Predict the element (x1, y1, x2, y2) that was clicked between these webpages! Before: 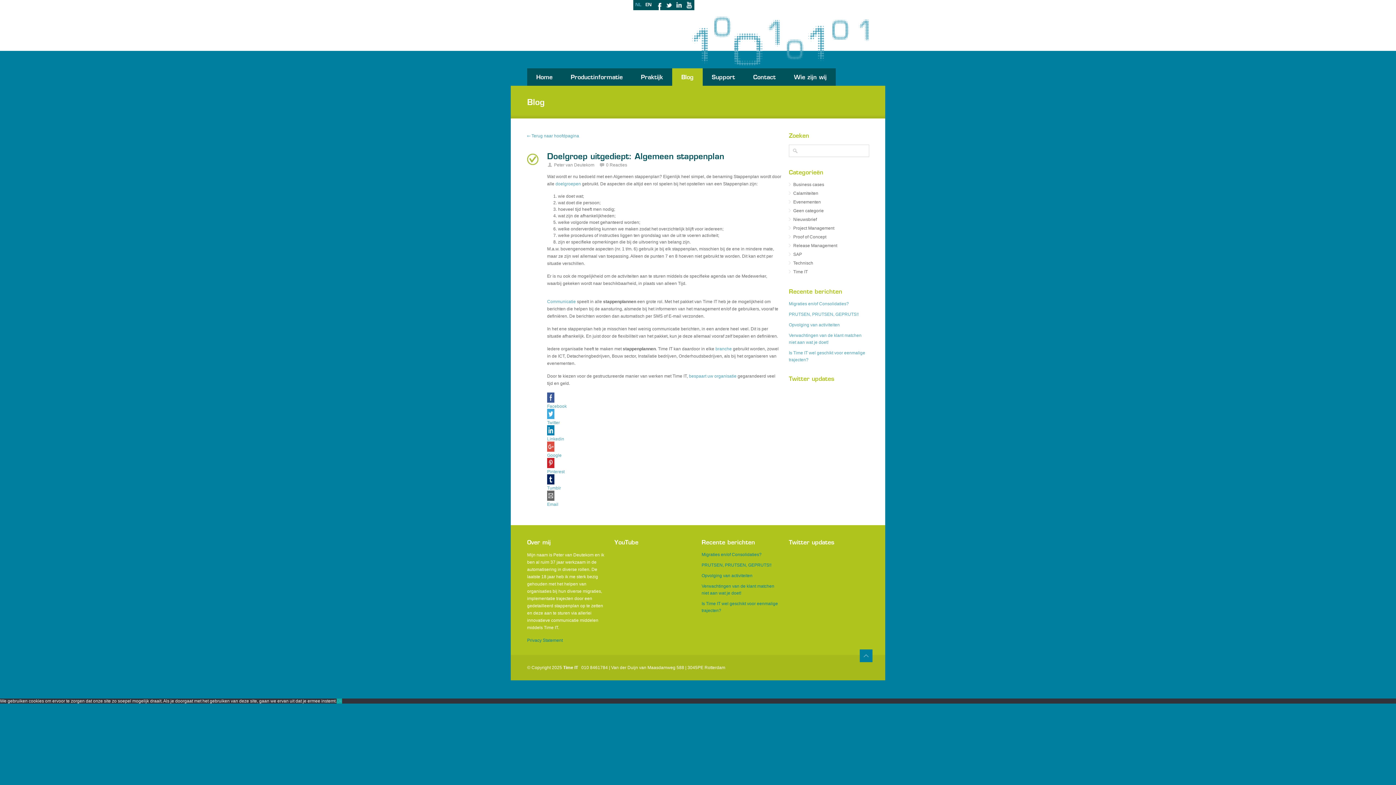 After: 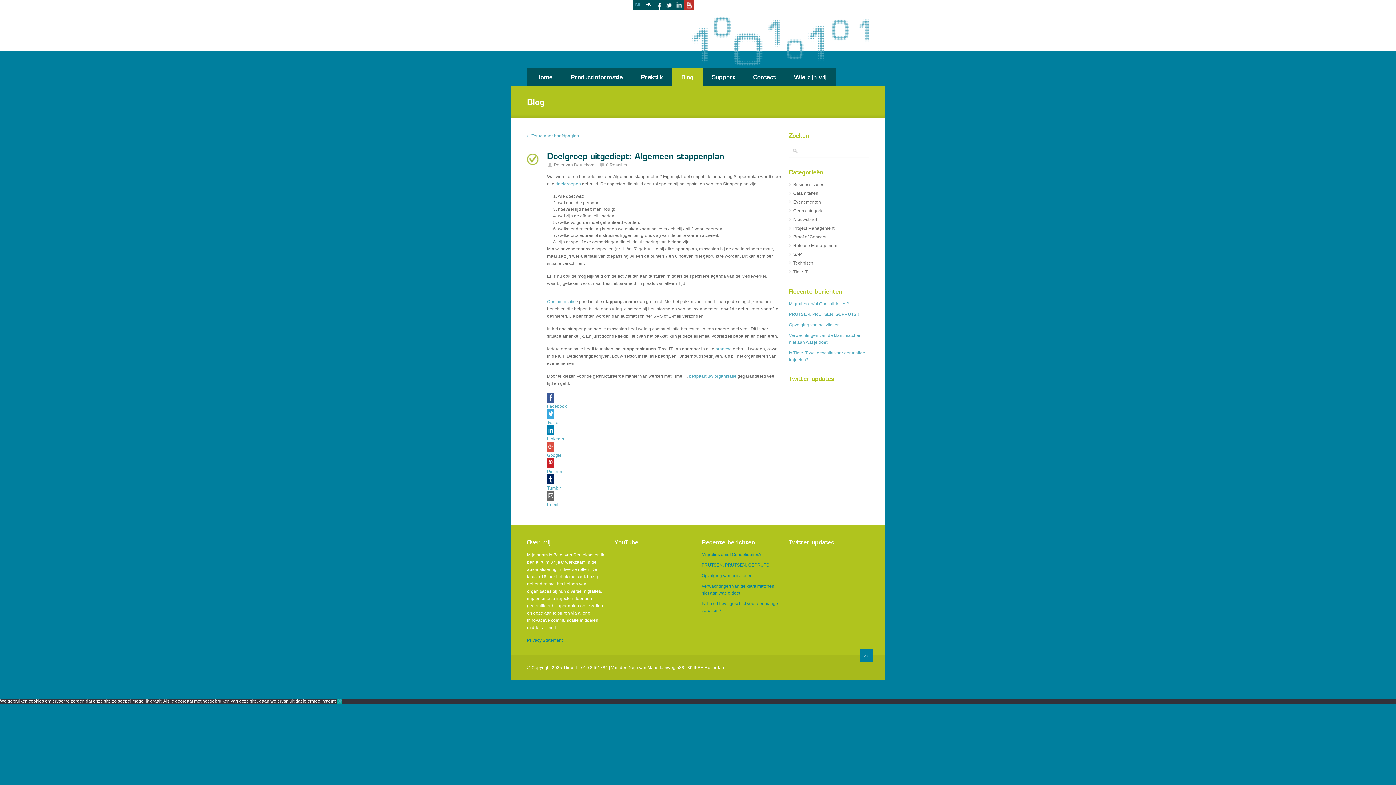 Action: label: YouTube bbox: (684, 0, 694, 10)